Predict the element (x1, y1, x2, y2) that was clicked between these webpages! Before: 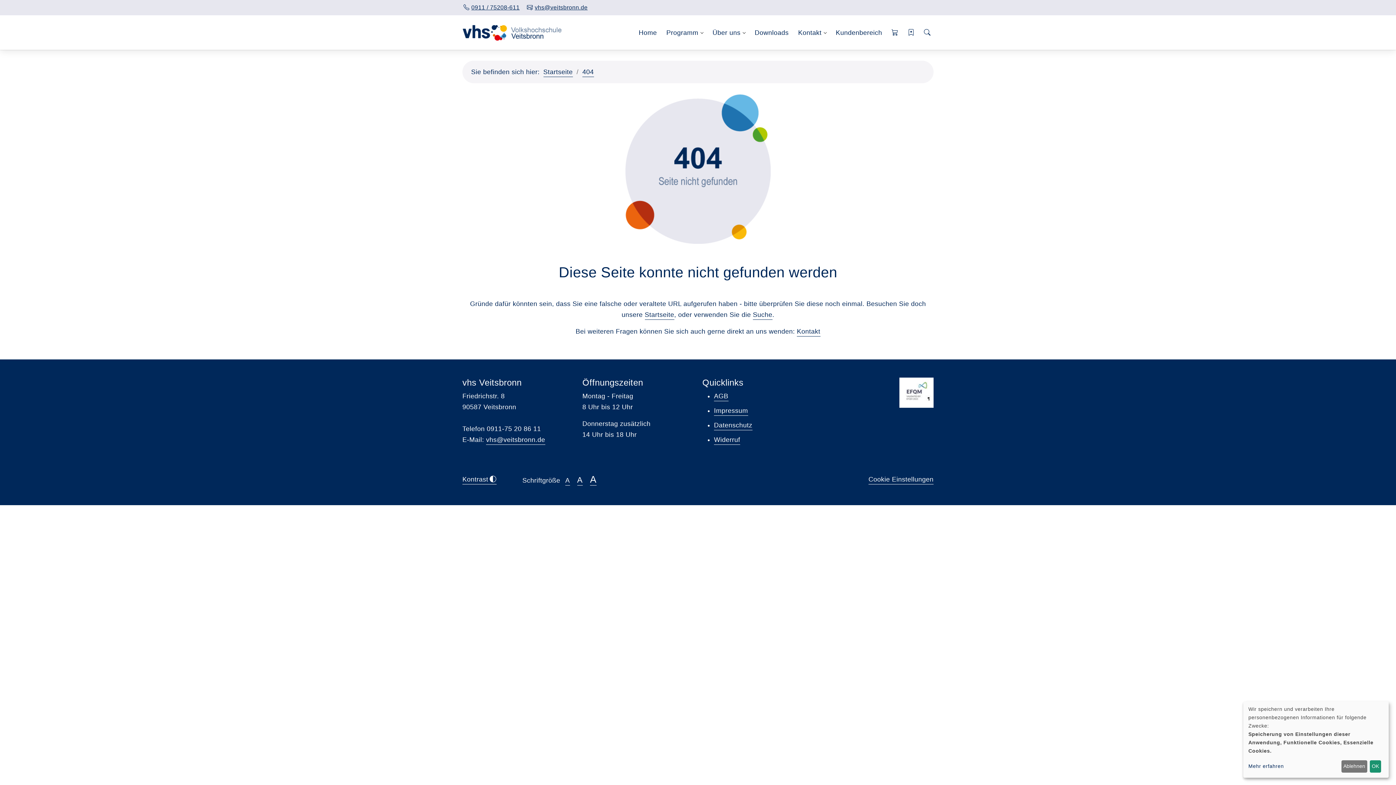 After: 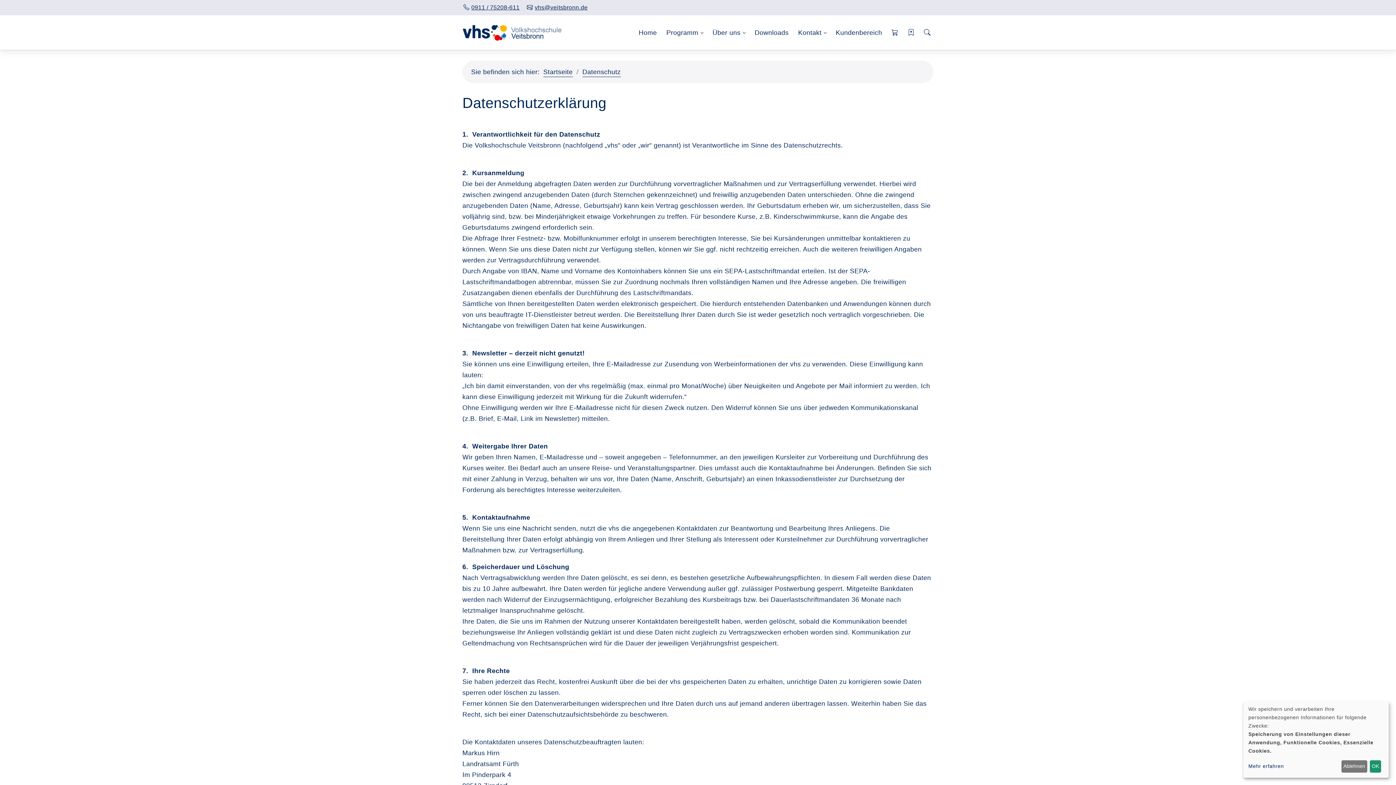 Action: label: Datenschutz bbox: (714, 421, 752, 430)